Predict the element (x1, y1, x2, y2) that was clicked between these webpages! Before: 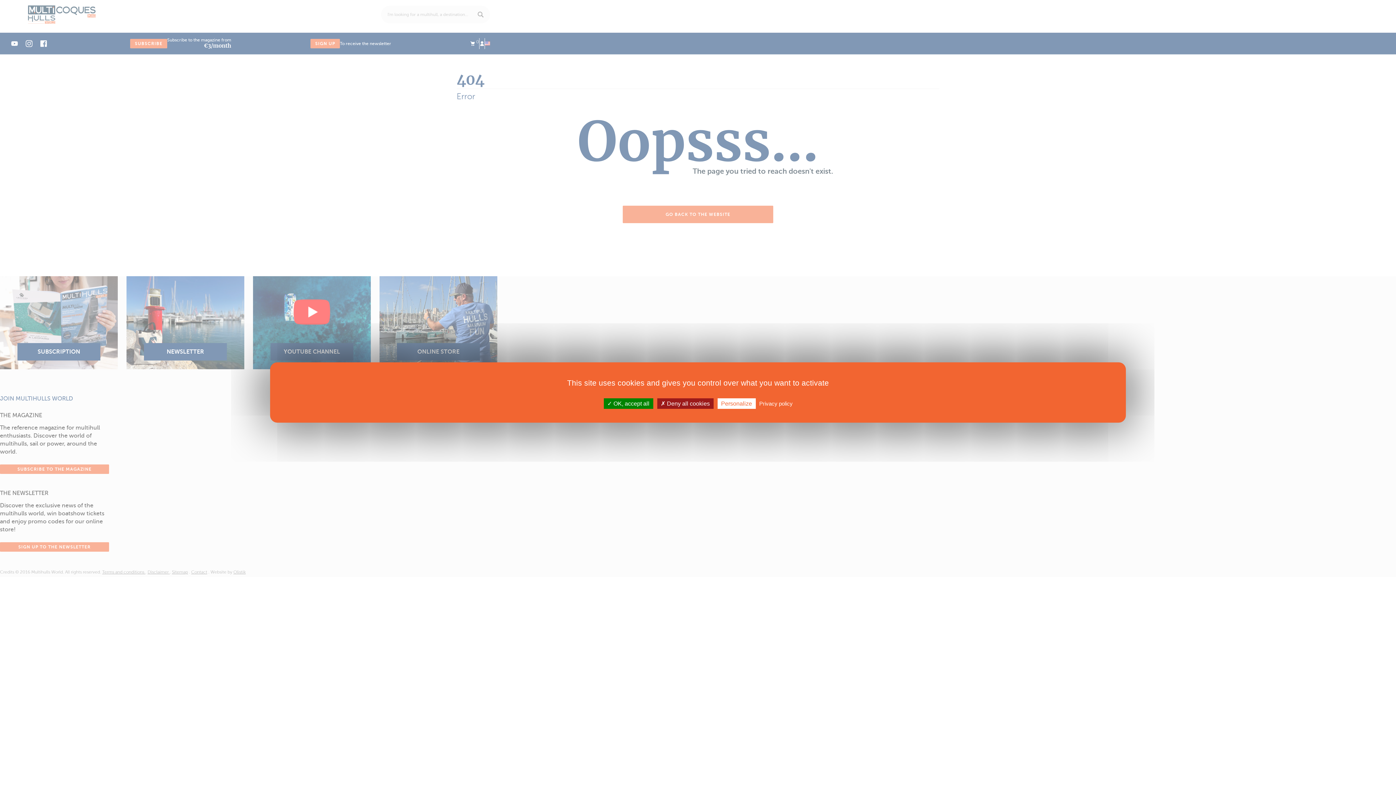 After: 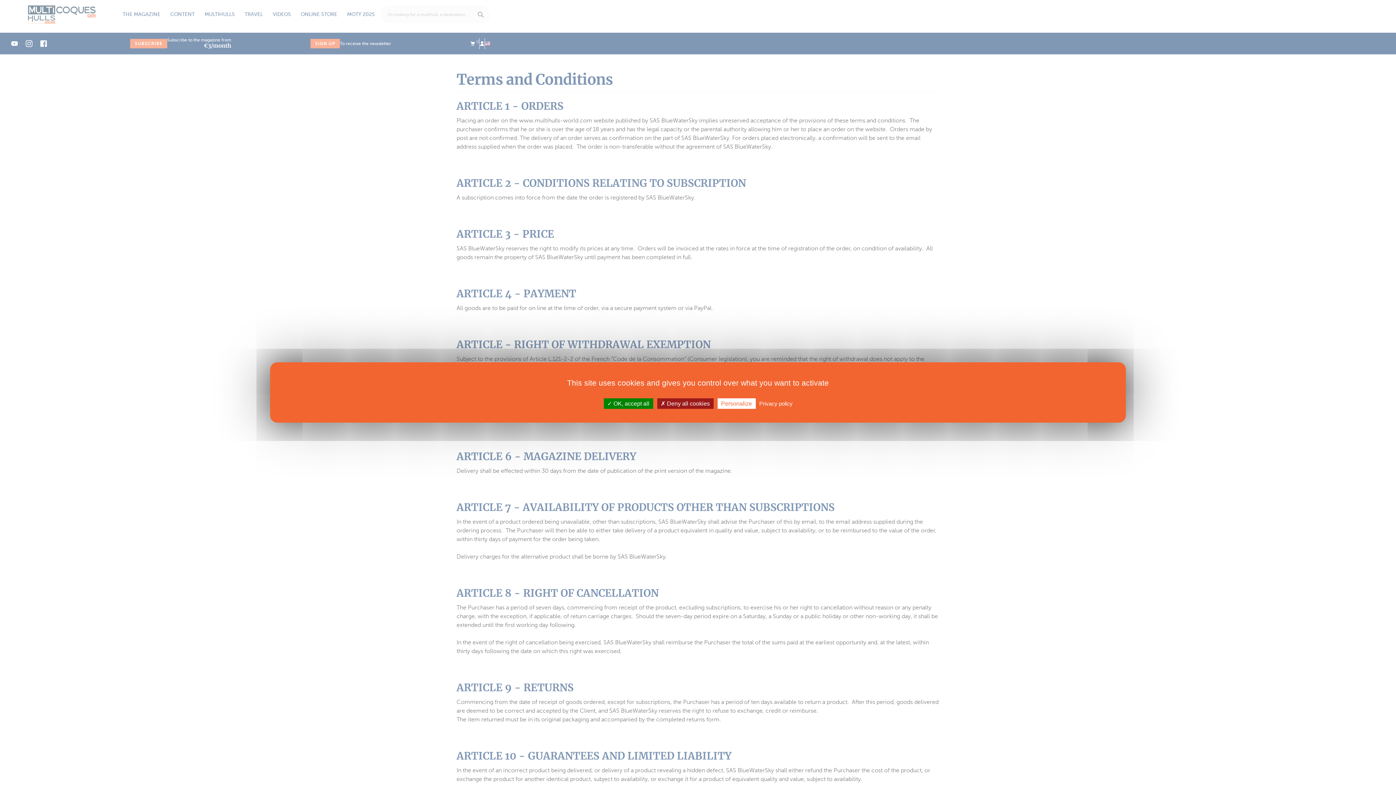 Action: label: Privacy policy bbox: (757, 400, 795, 407)